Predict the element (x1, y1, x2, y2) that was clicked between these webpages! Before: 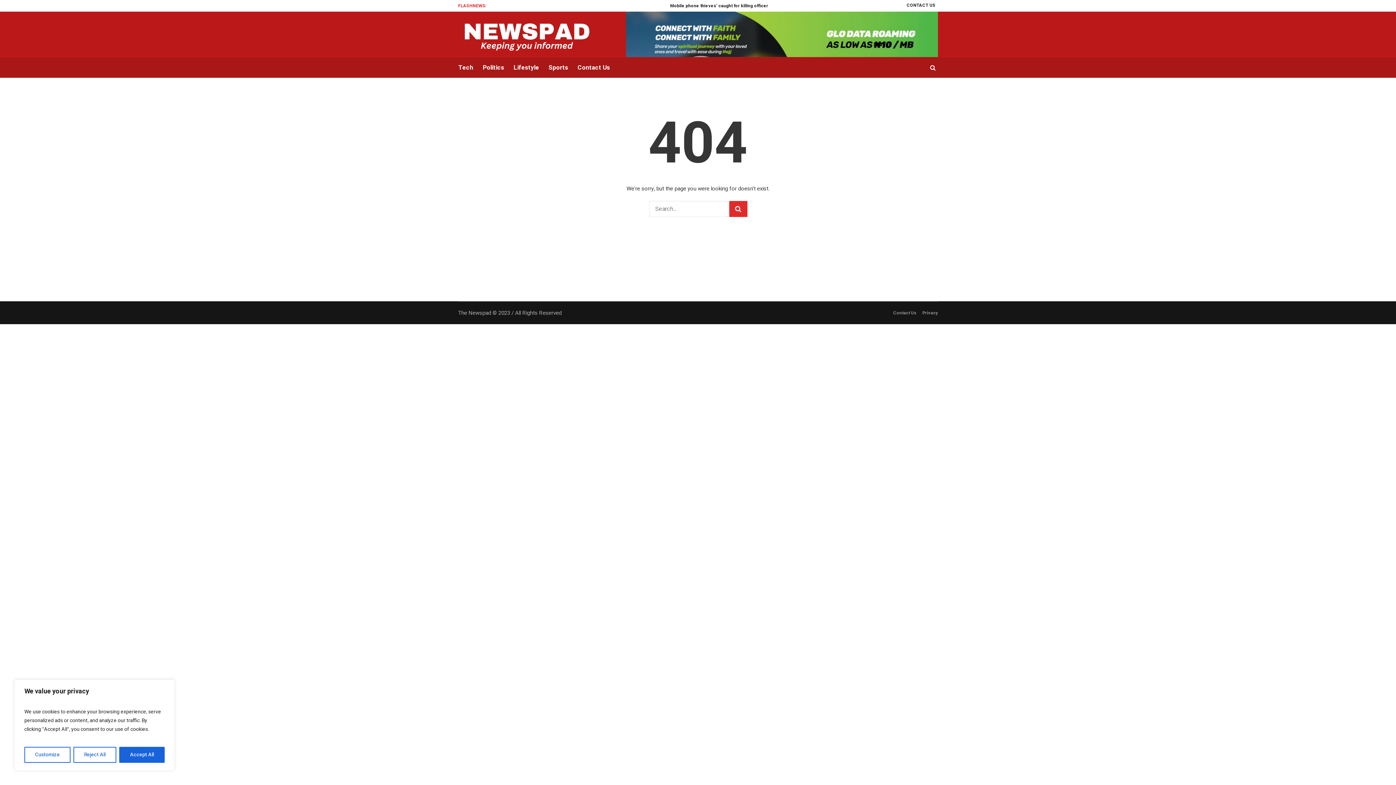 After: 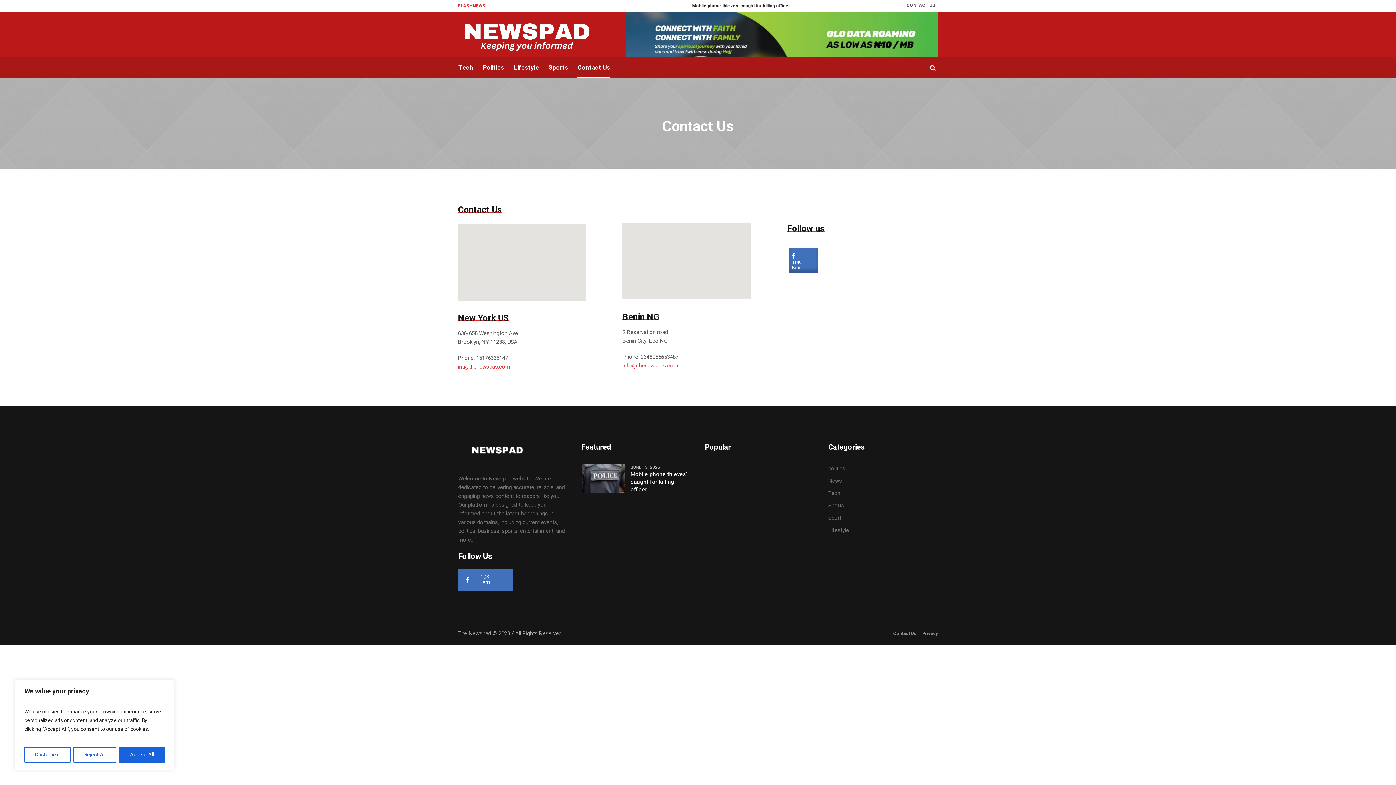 Action: label: CONTACT US bbox: (904, 0, 938, 11)